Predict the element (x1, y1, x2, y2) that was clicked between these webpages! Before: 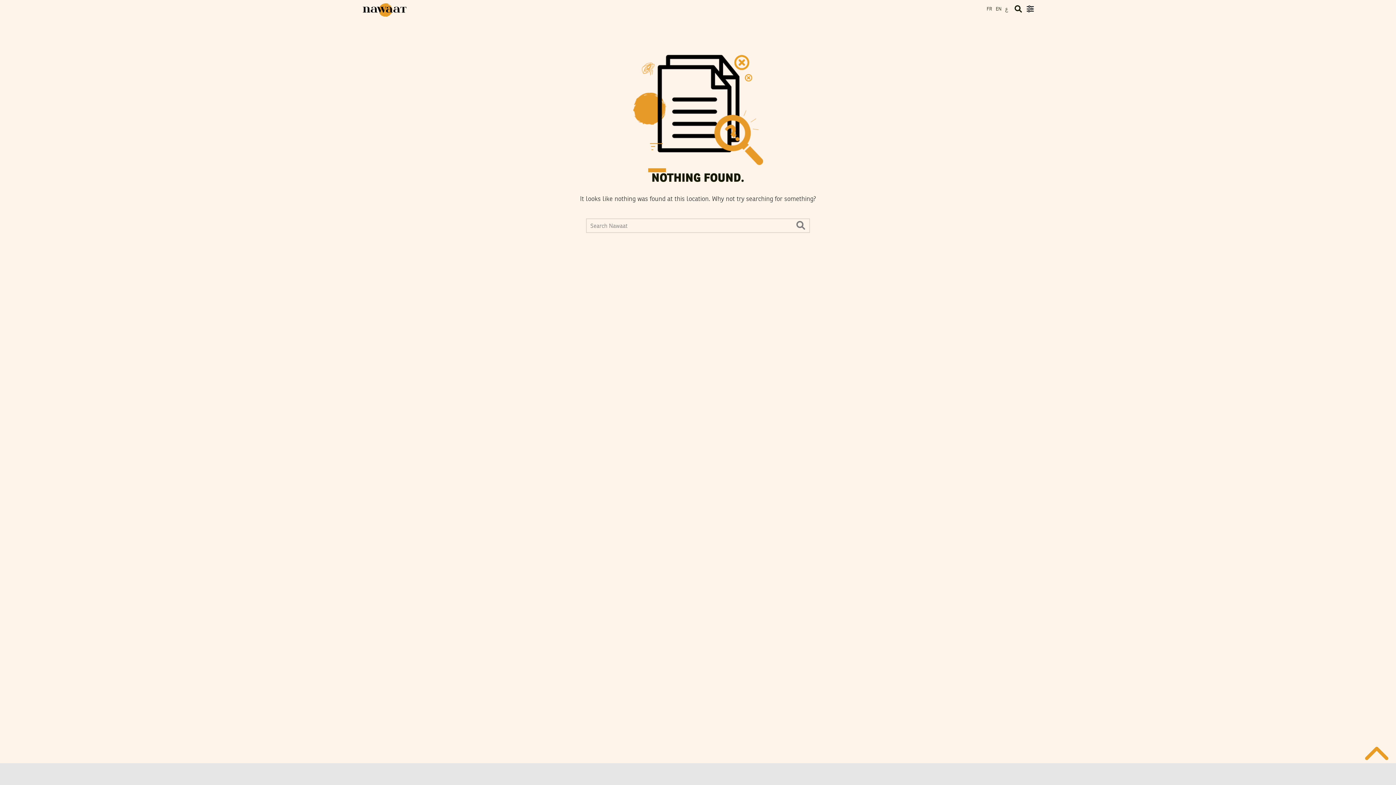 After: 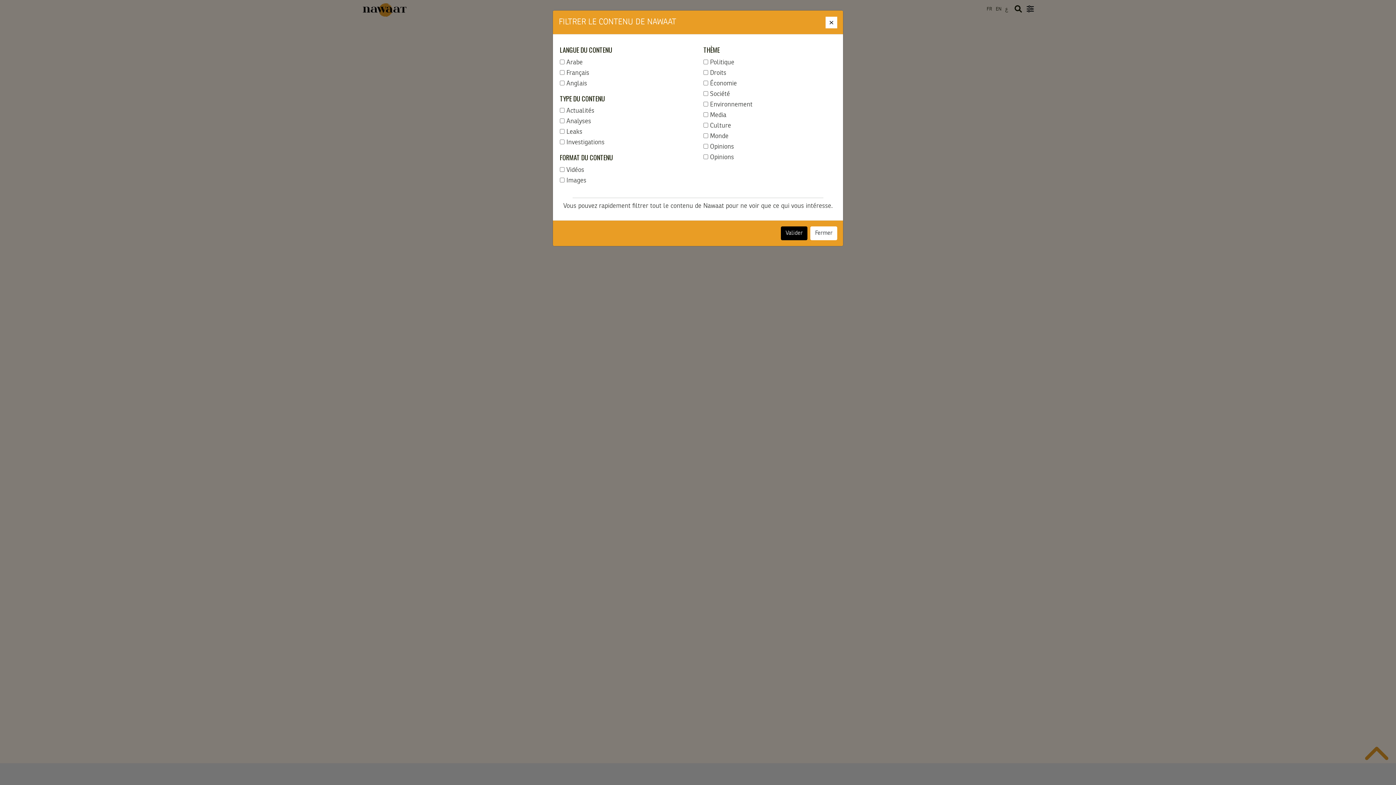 Action: bbox: (1022, 2, 1038, 17)